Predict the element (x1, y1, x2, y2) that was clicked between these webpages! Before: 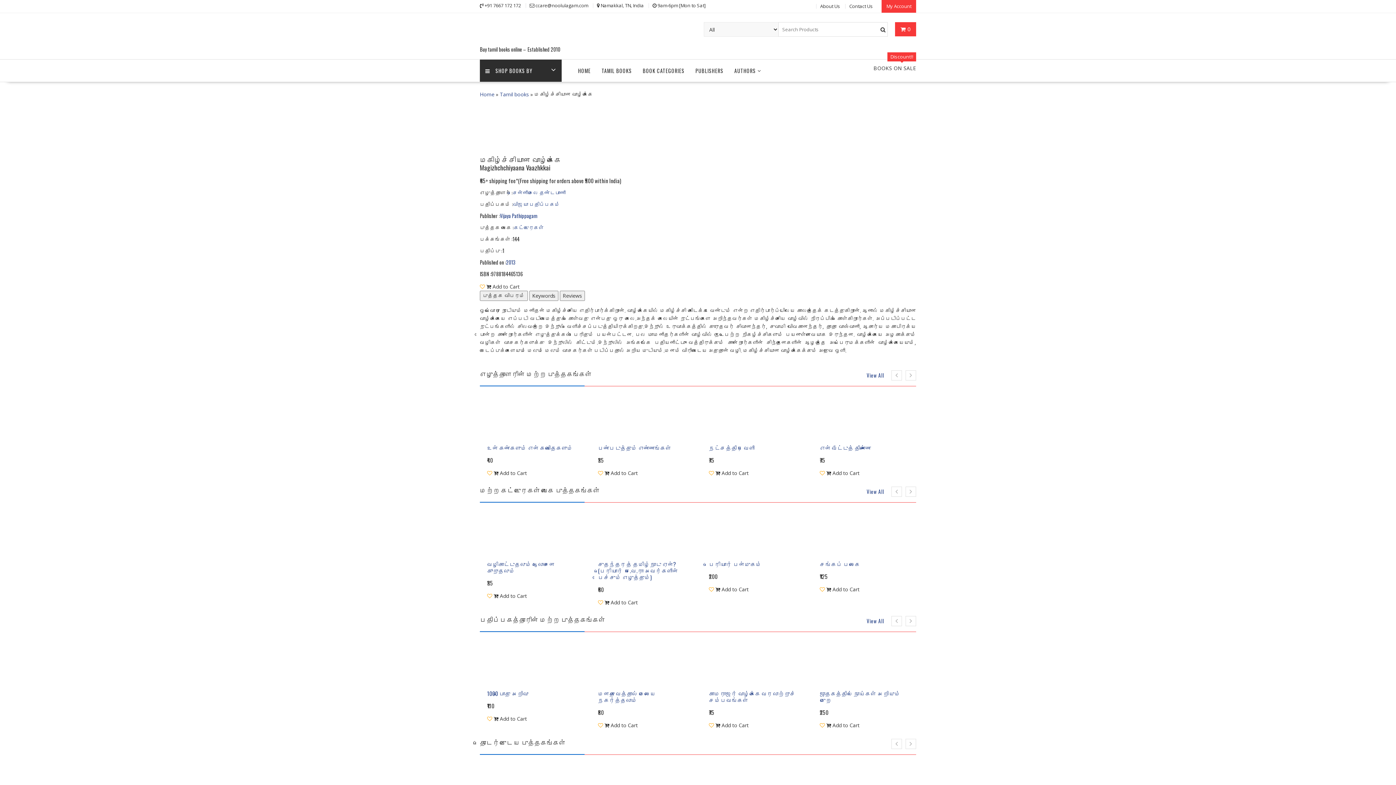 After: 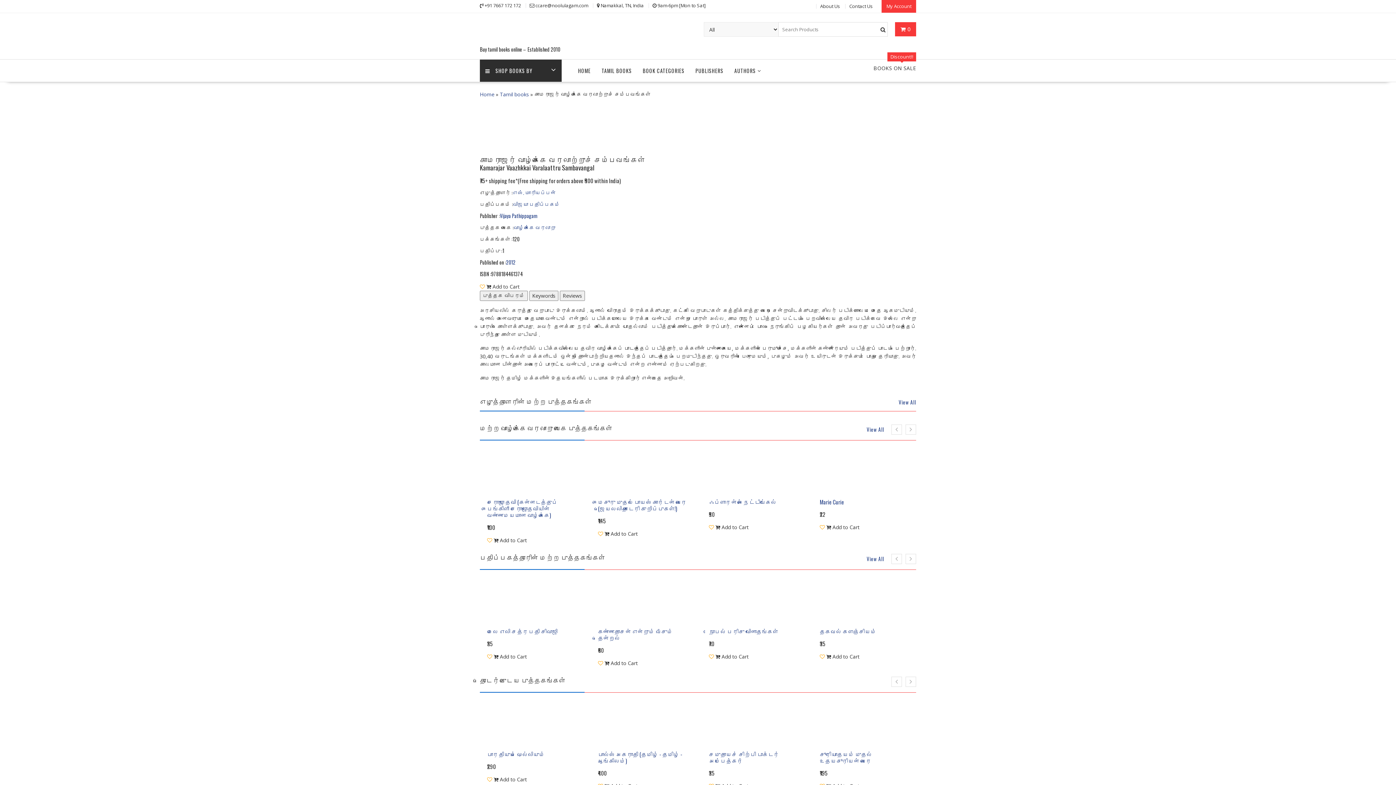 Action: bbox: (709, 636, 798, 690)